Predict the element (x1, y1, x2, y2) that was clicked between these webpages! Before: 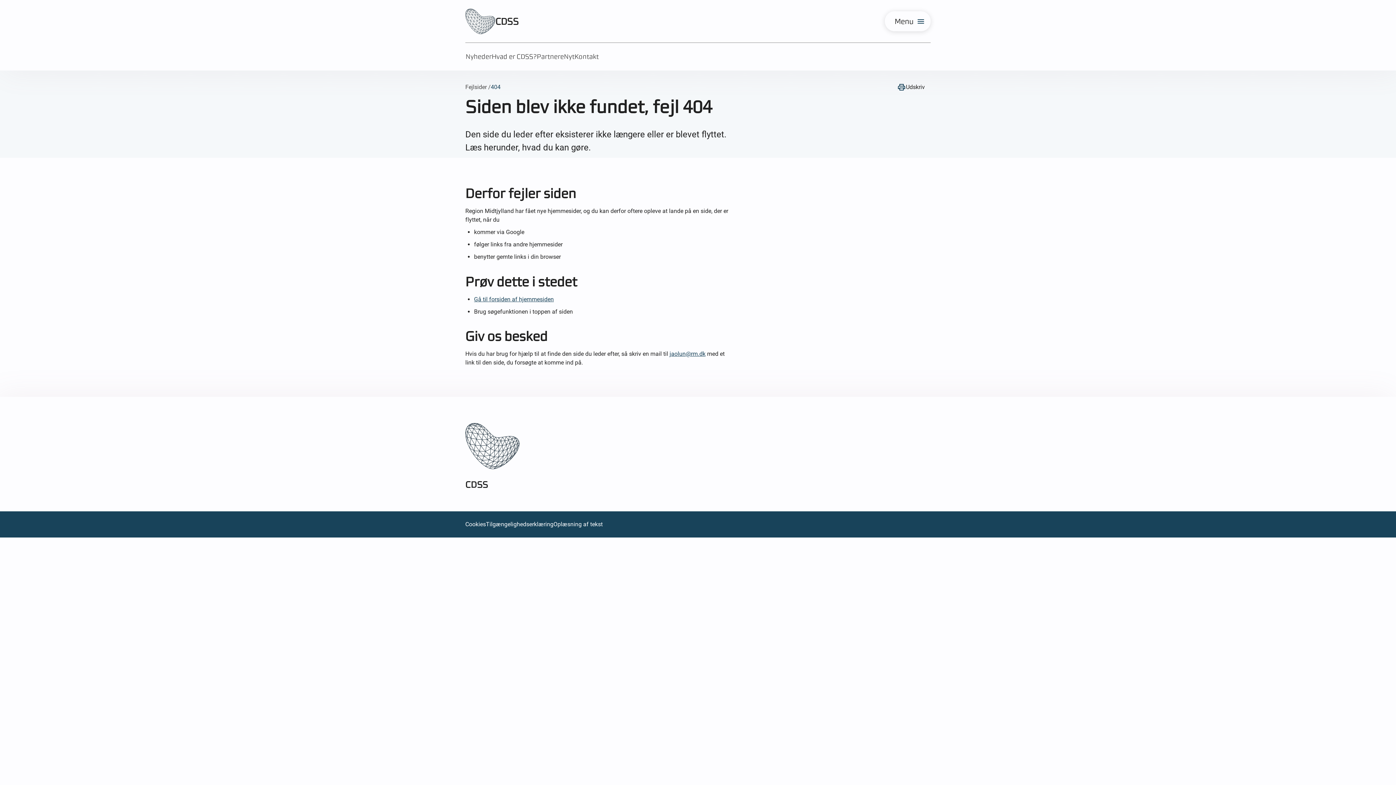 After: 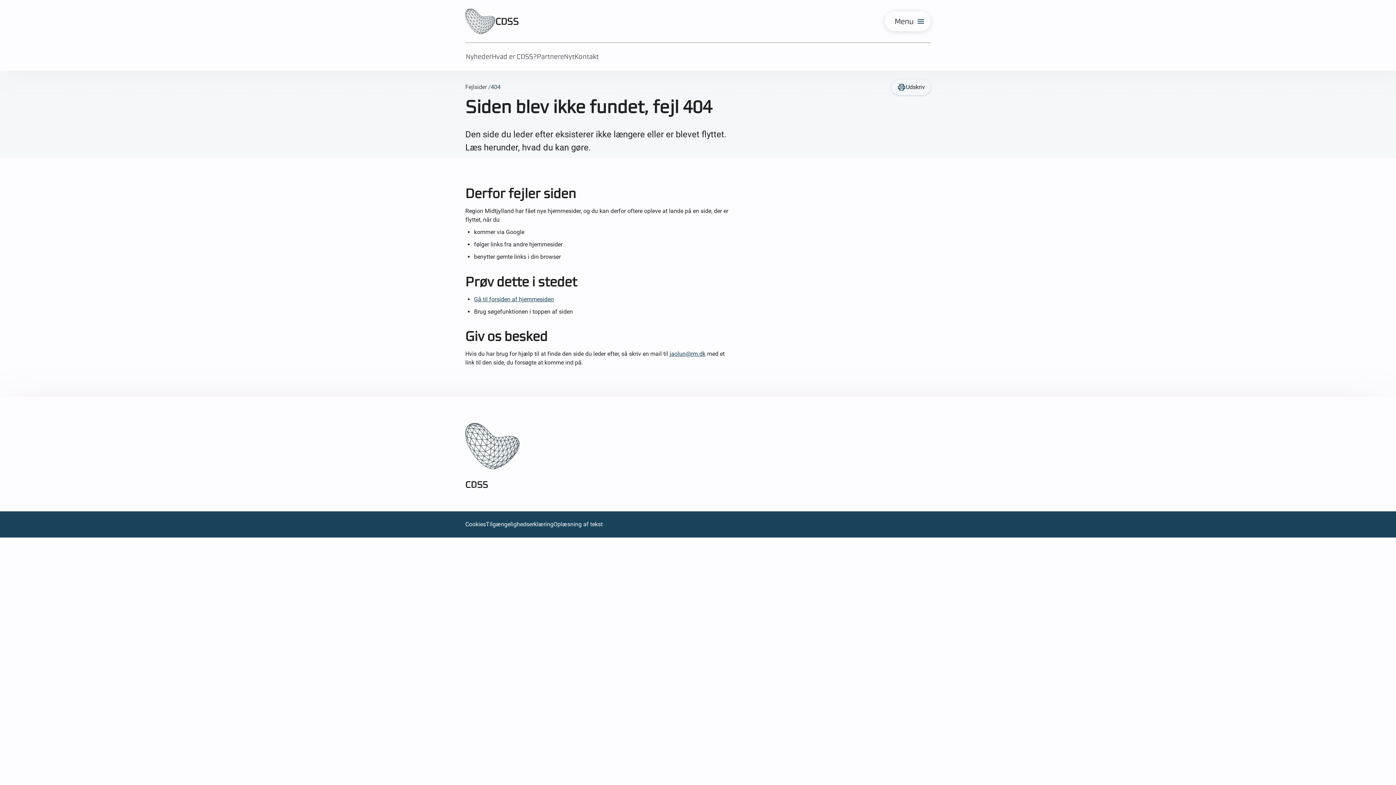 Action: bbox: (891, 79, 930, 95) label: Udskriv